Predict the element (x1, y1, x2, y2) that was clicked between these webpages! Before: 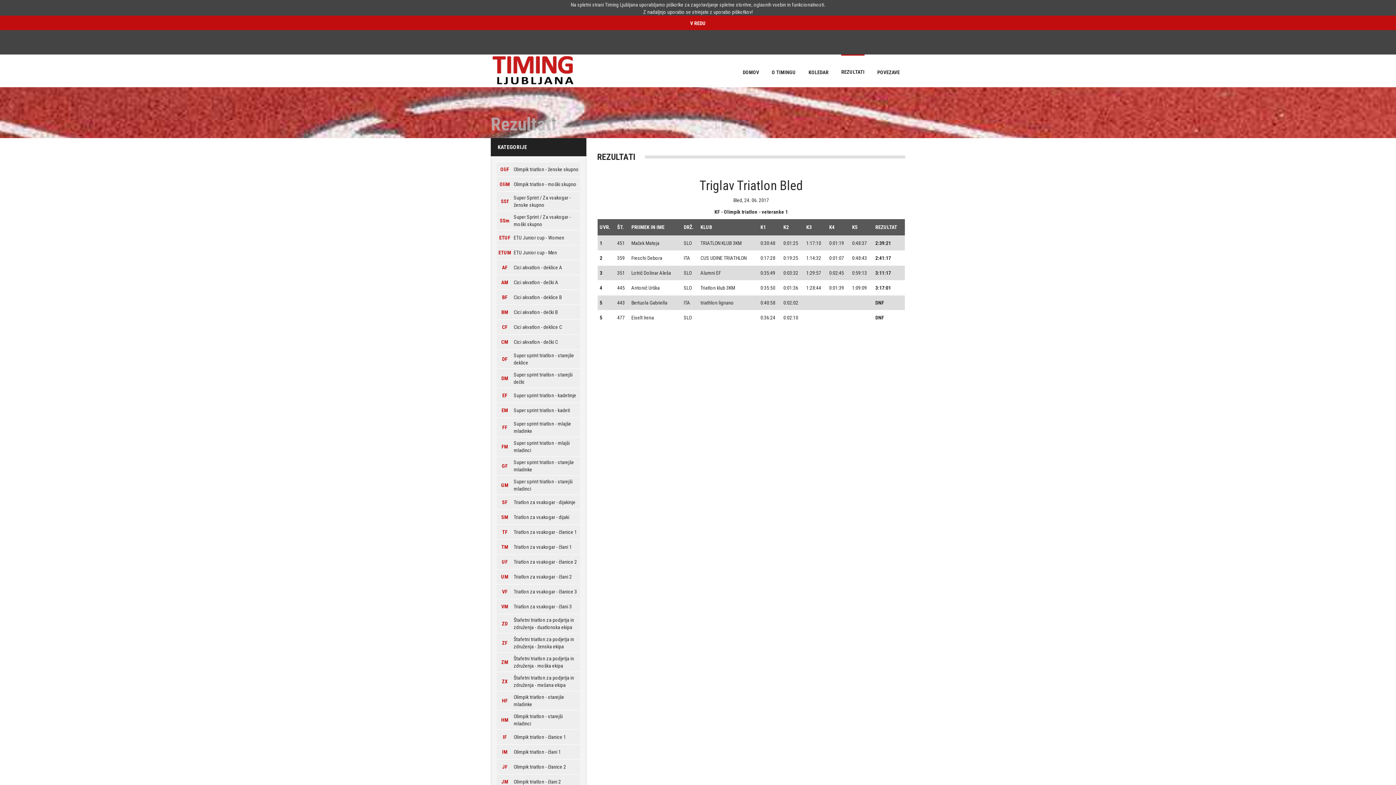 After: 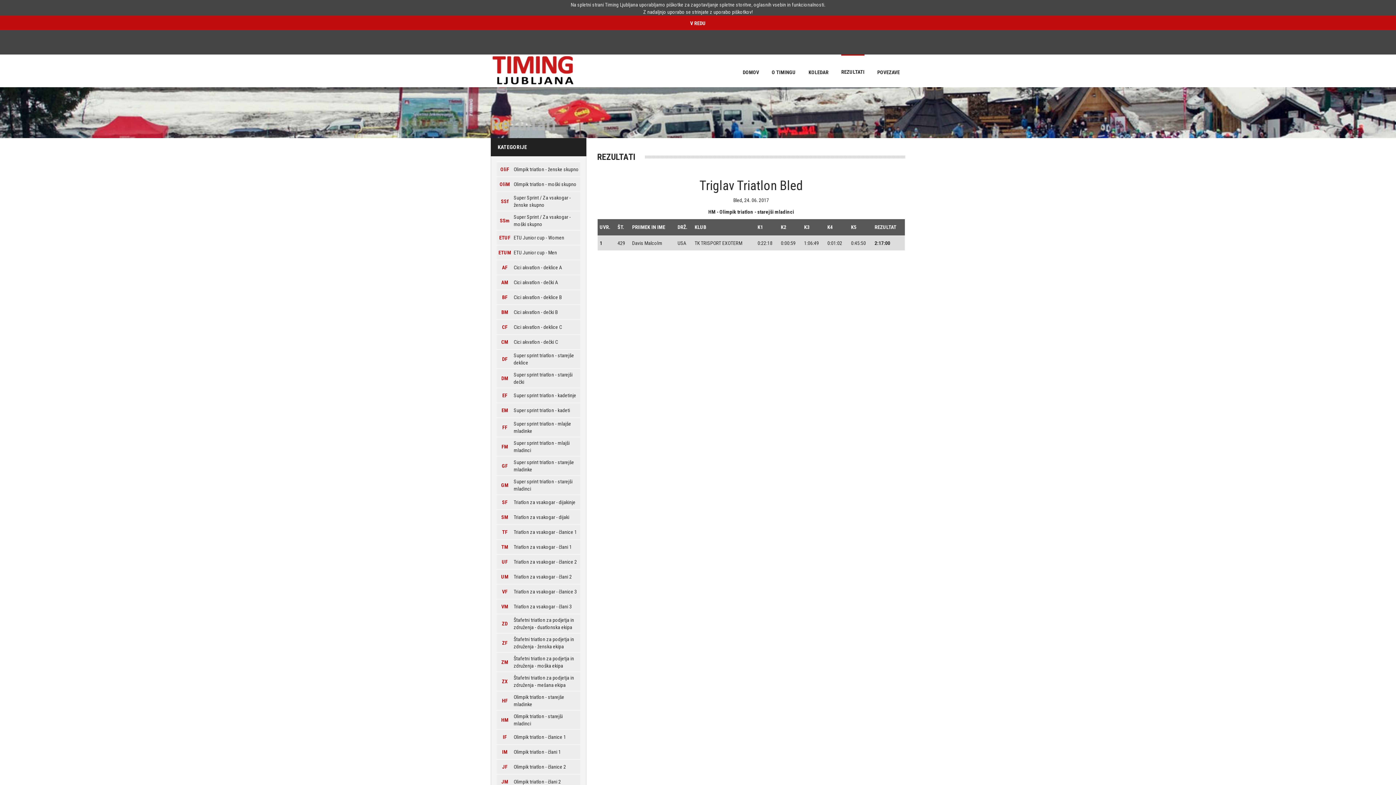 Action: label: HM bbox: (501, 717, 508, 723)